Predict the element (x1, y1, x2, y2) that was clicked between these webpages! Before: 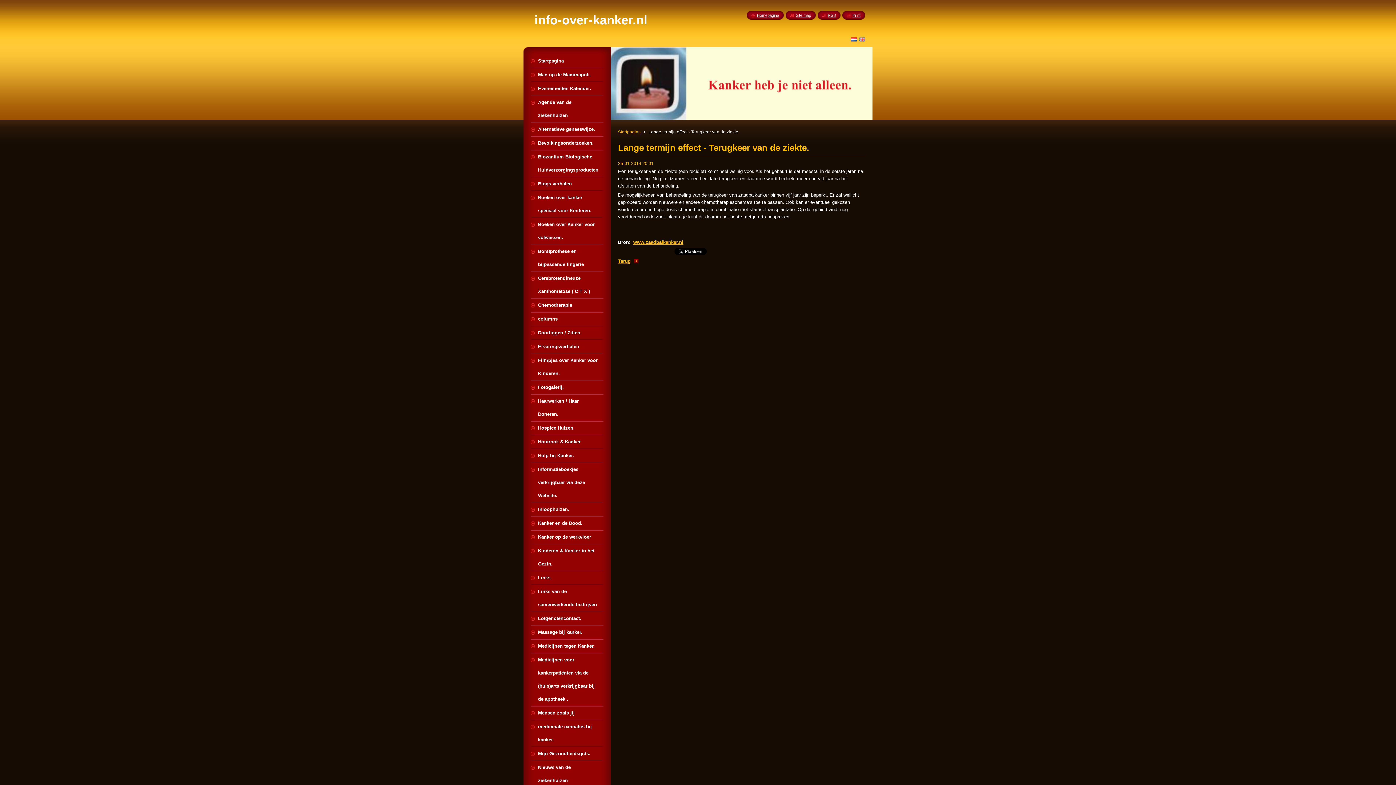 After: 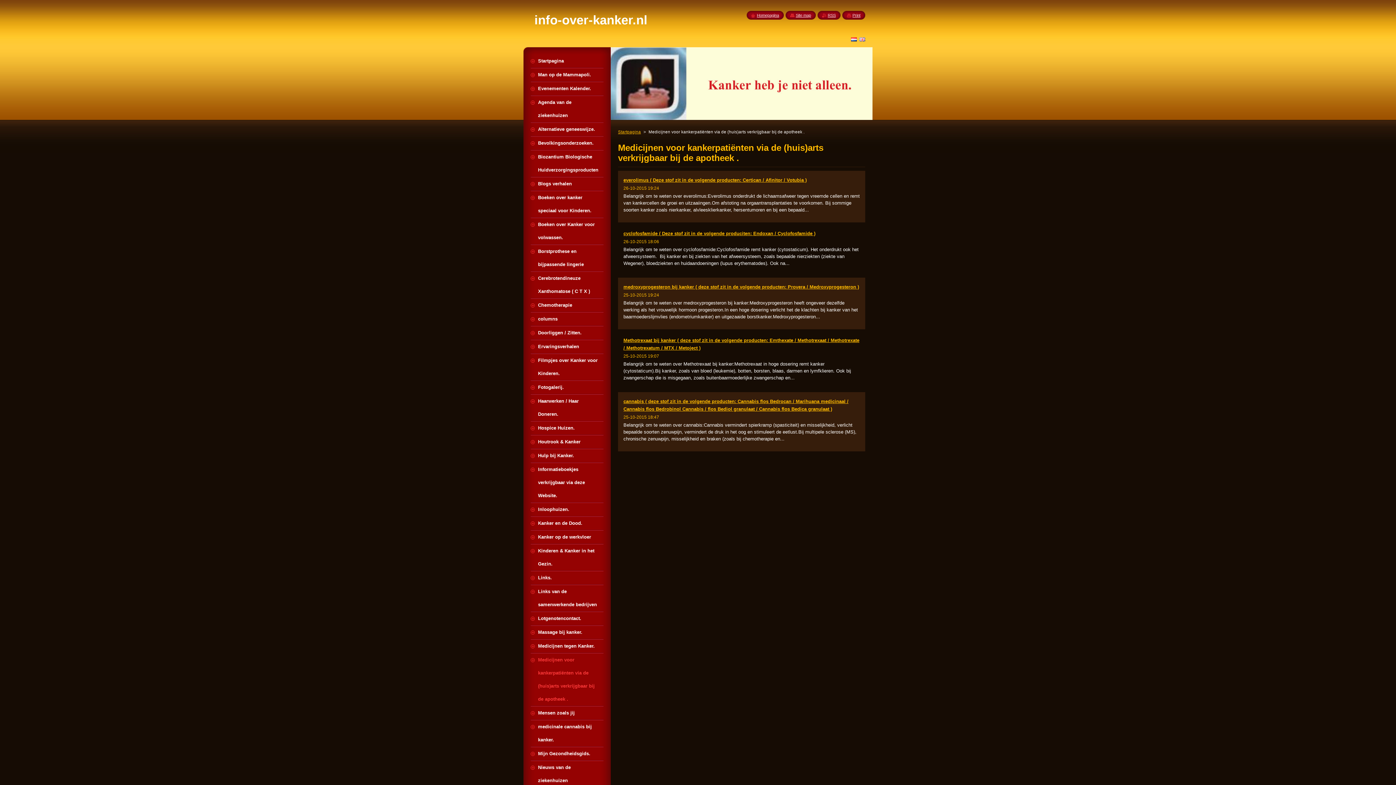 Action: bbox: (530, 653, 603, 706) label: Medicijnen voor kankerpatiënten via de (huis)arts verkrijgbaar bij de apotheek .